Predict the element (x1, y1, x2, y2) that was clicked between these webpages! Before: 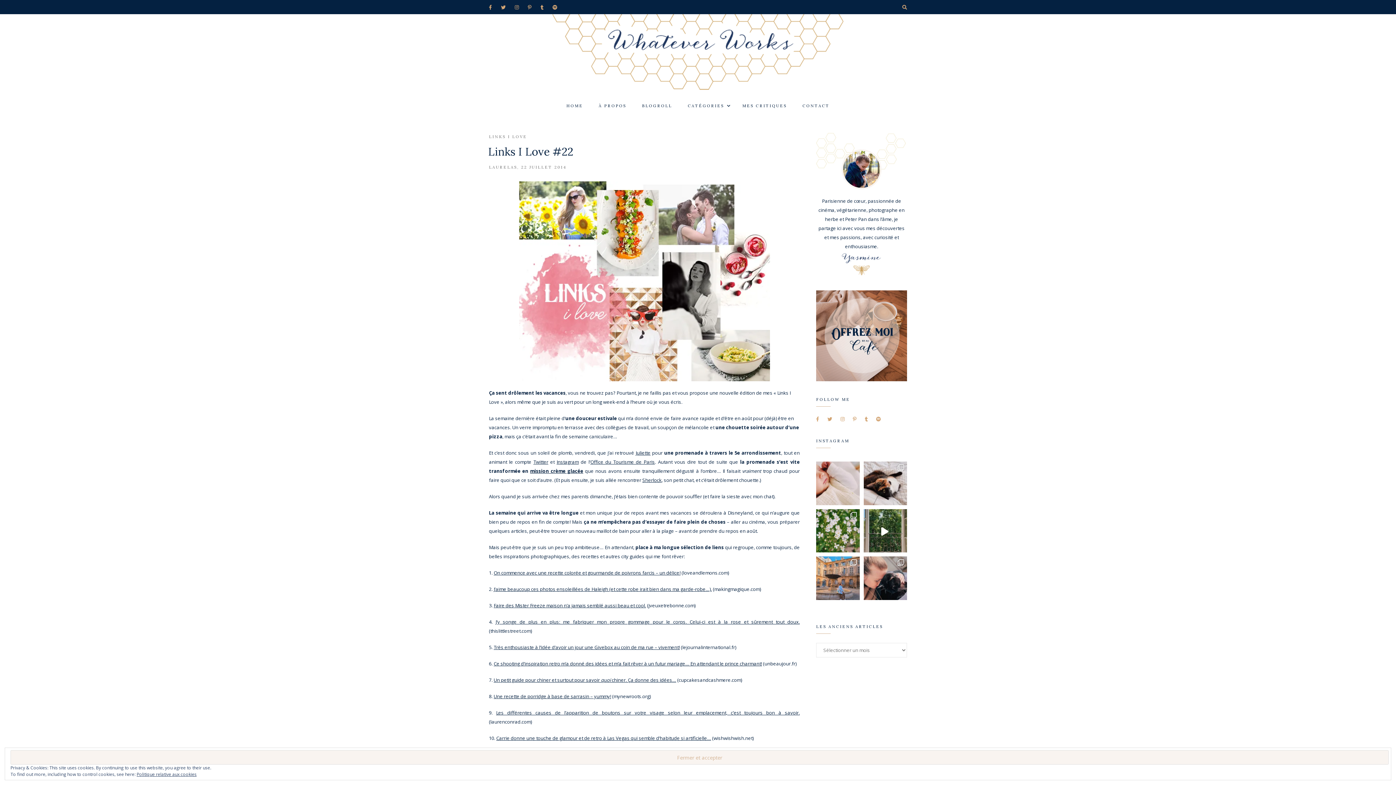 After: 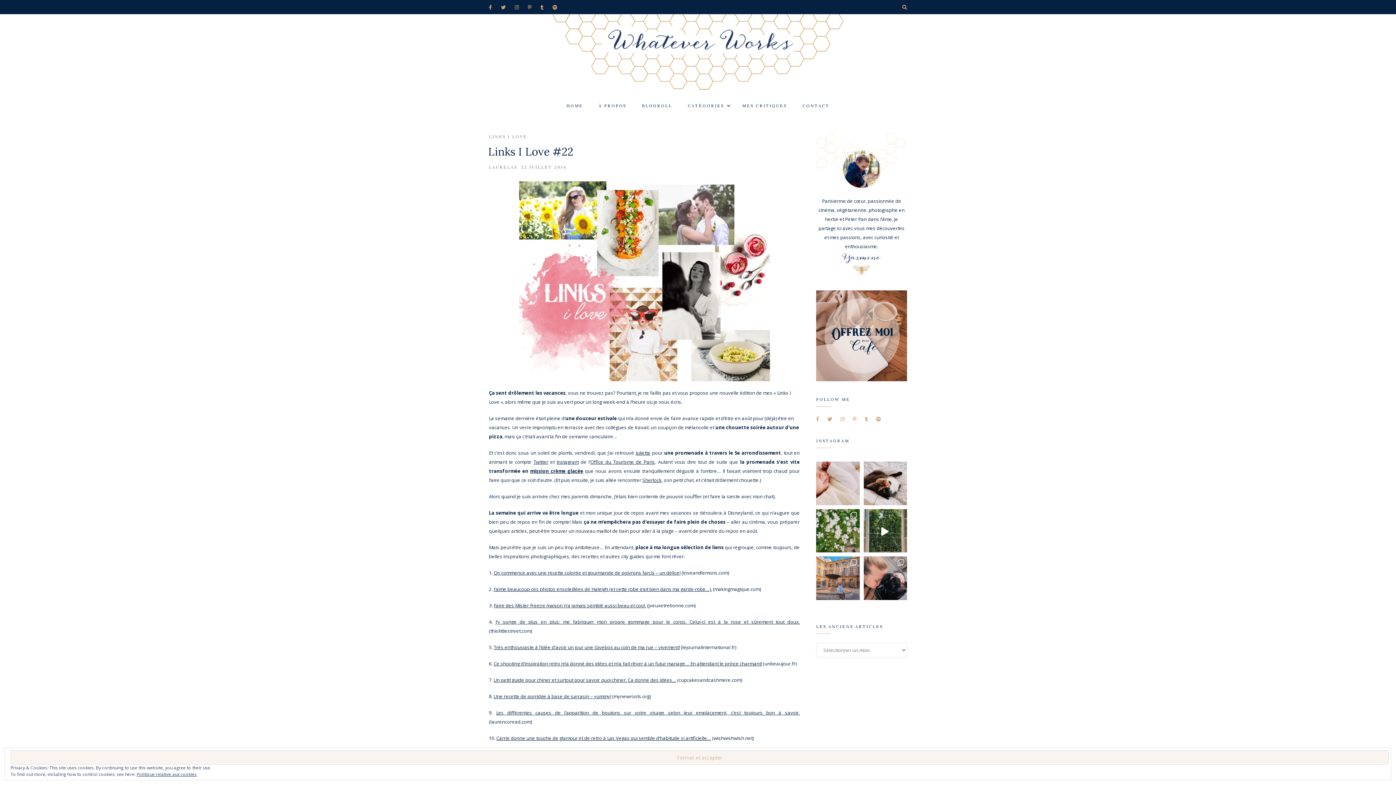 Action: bbox: (493, 586, 712, 592) label: J’aime beaucoup ces photos ensoleillées de Haleigh (et cette robe irait bien dans ma garde-robe…).